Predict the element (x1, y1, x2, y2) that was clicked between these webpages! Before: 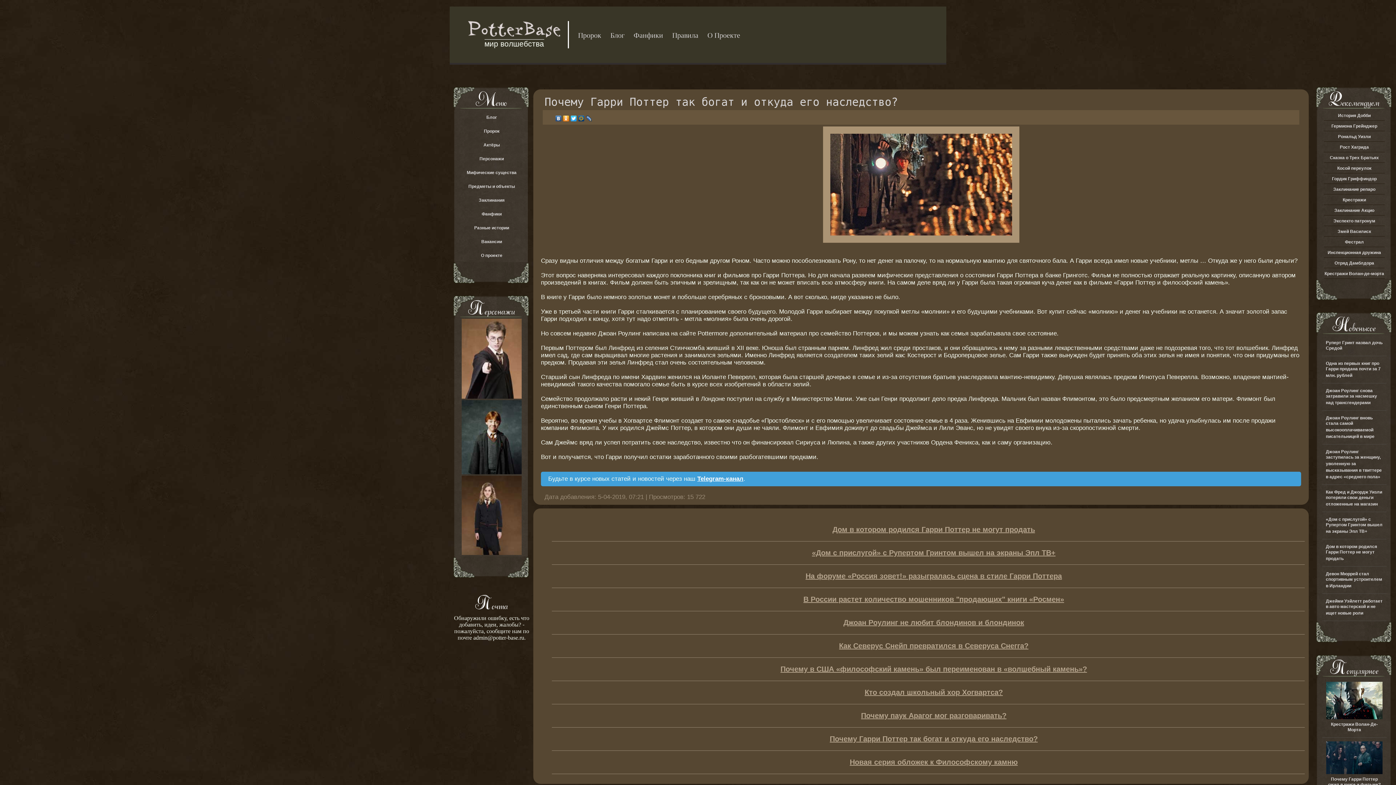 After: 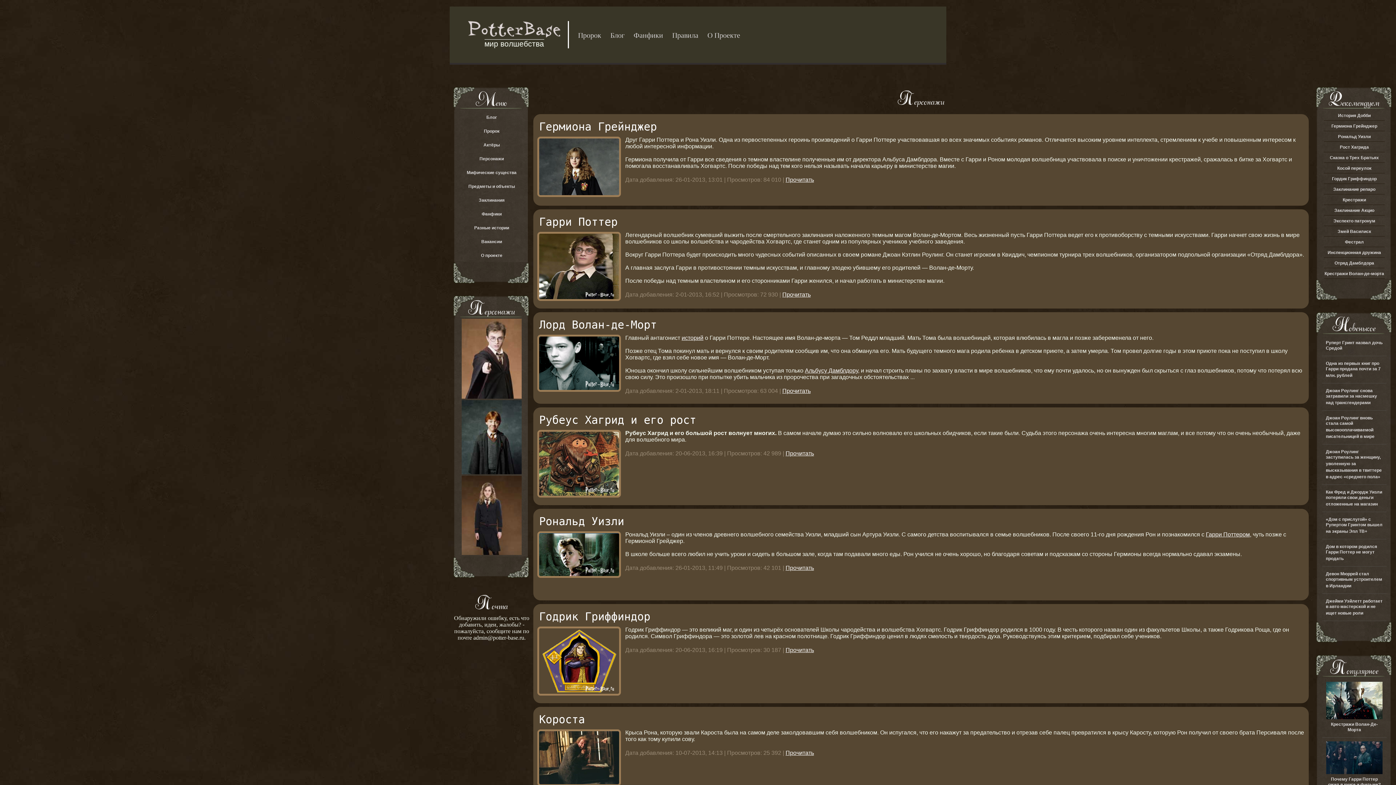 Action: bbox: (479, 156, 504, 161) label: Персонажи